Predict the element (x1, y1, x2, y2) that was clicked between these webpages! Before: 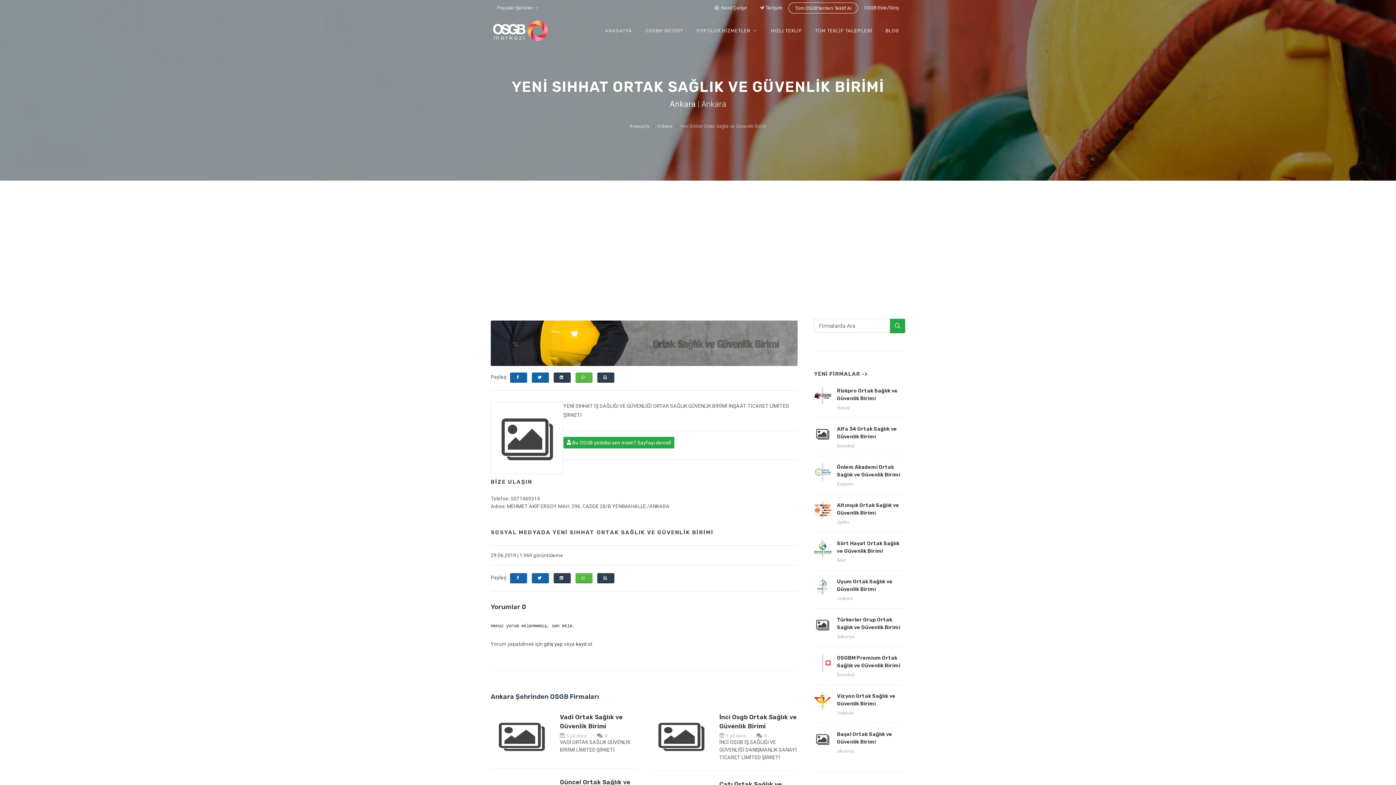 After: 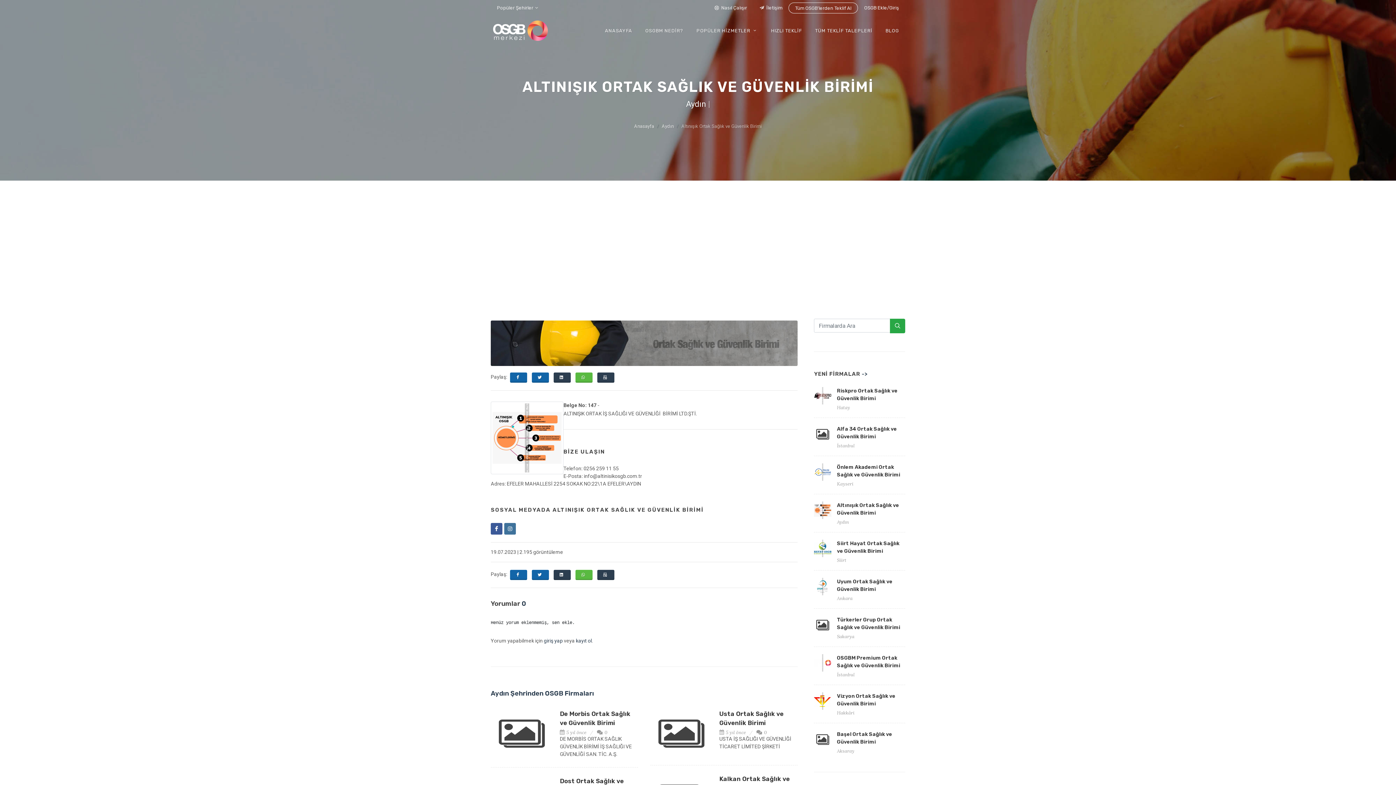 Action: bbox: (814, 501, 831, 519)